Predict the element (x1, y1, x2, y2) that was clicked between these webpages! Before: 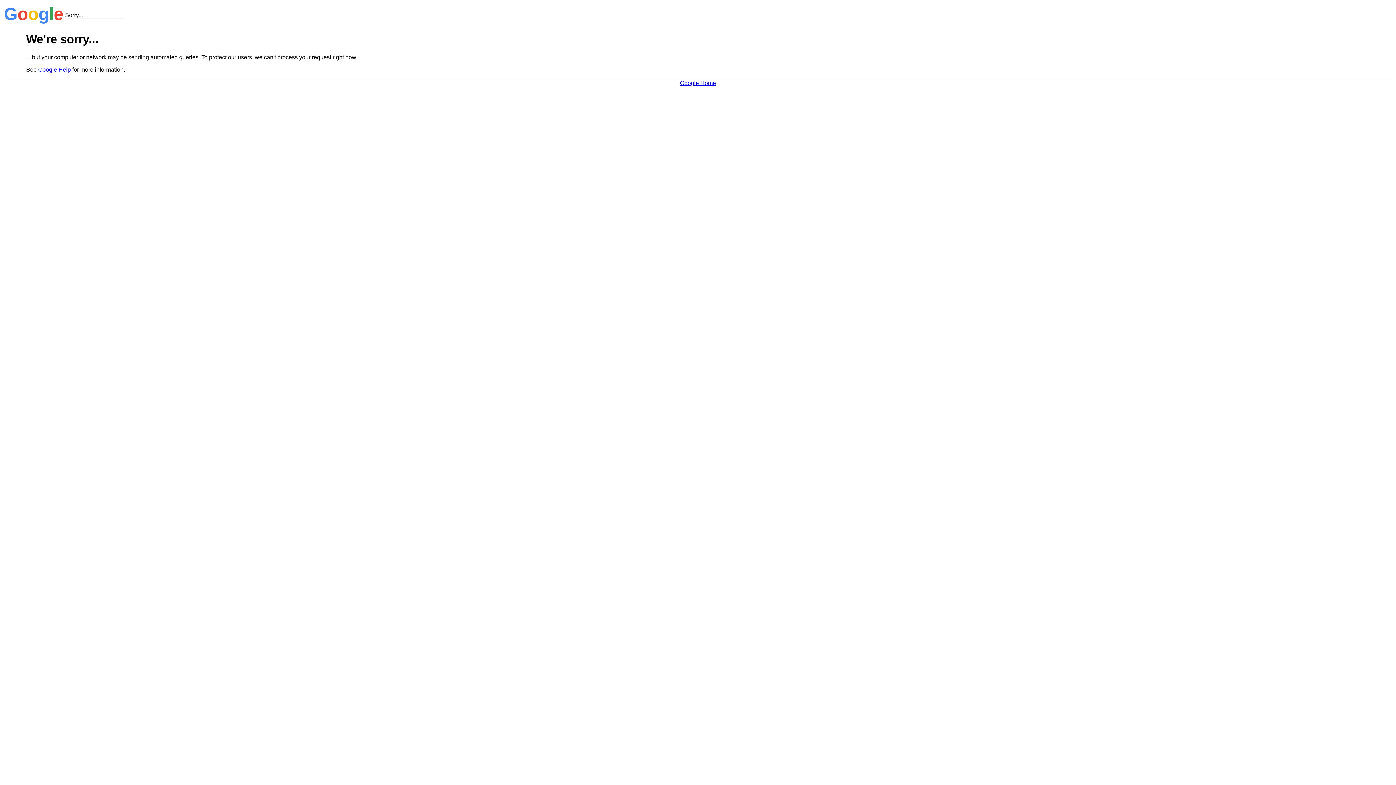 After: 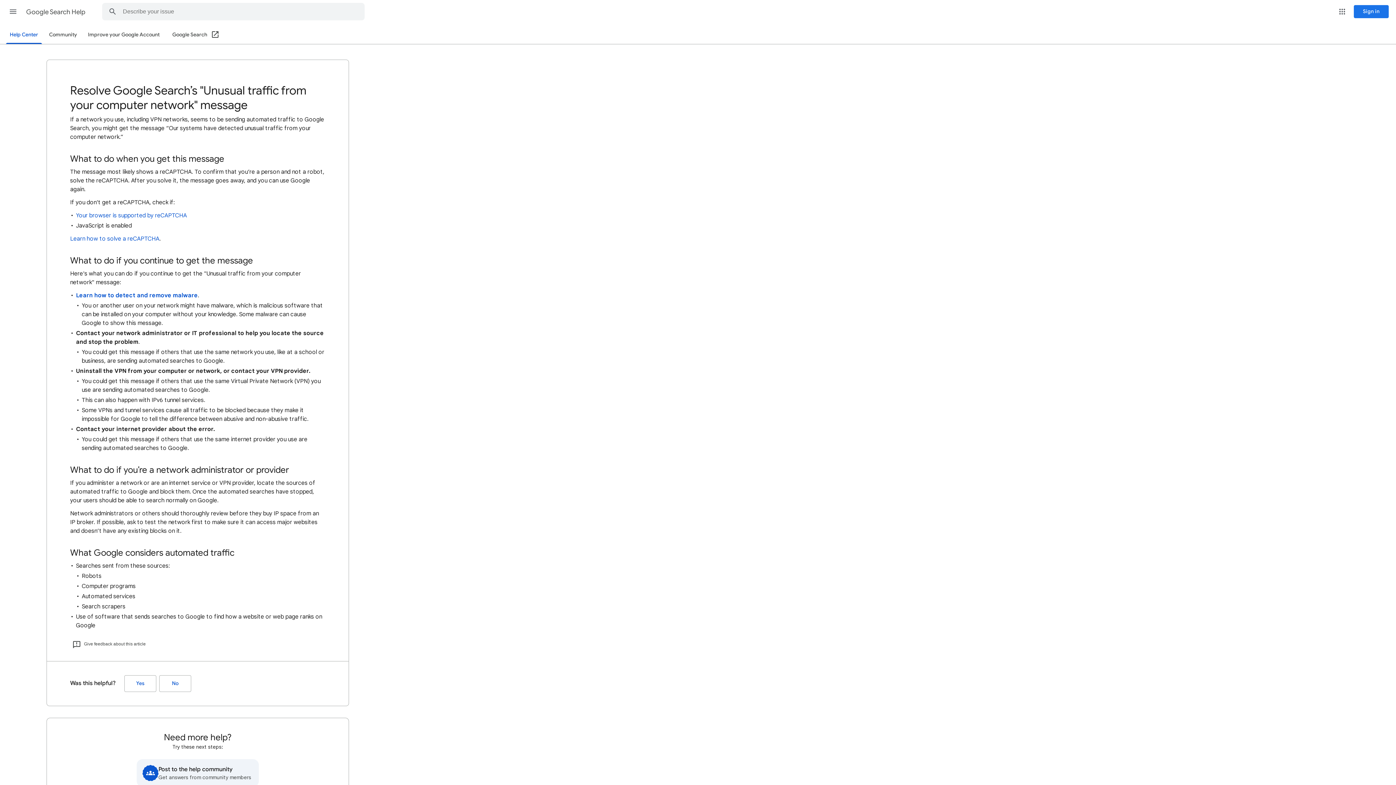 Action: bbox: (38, 66, 70, 72) label: Google Help